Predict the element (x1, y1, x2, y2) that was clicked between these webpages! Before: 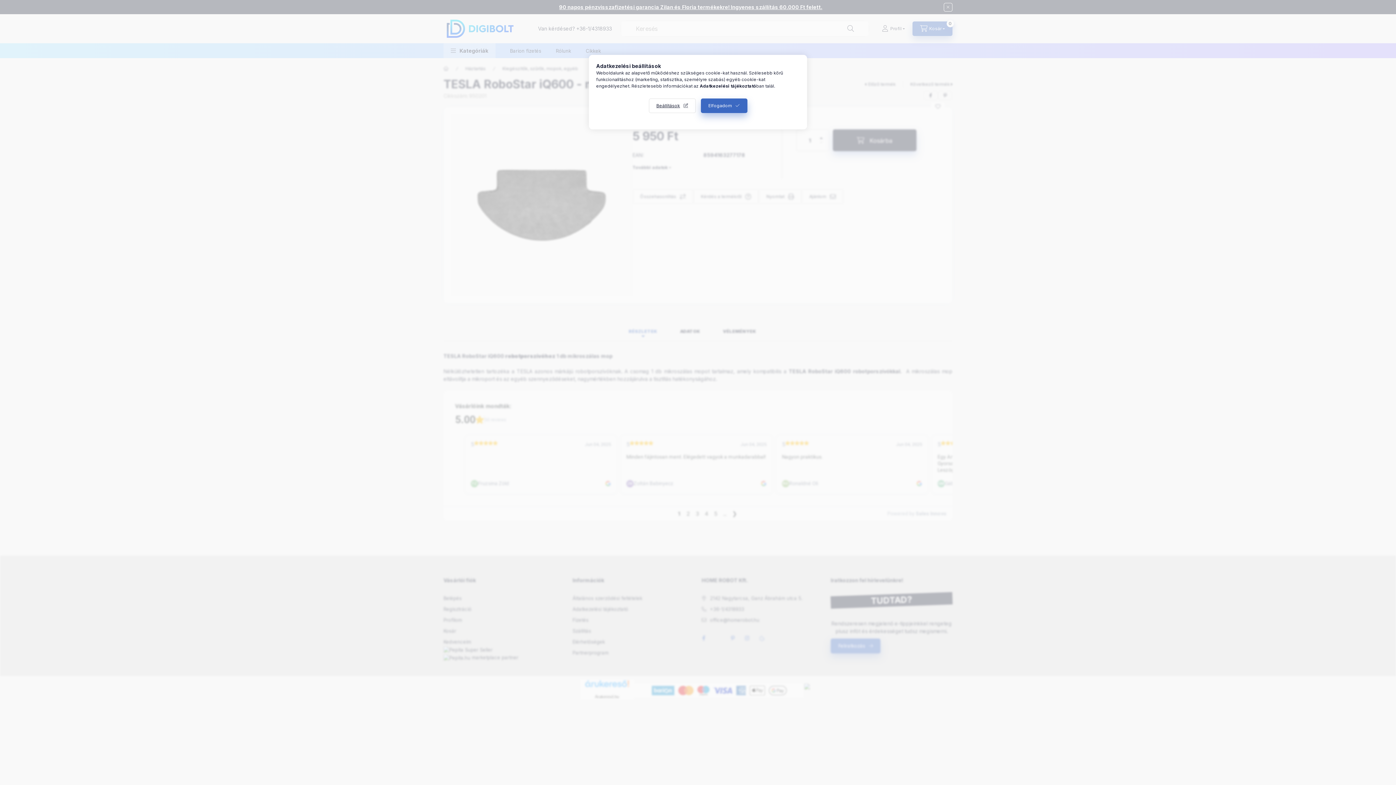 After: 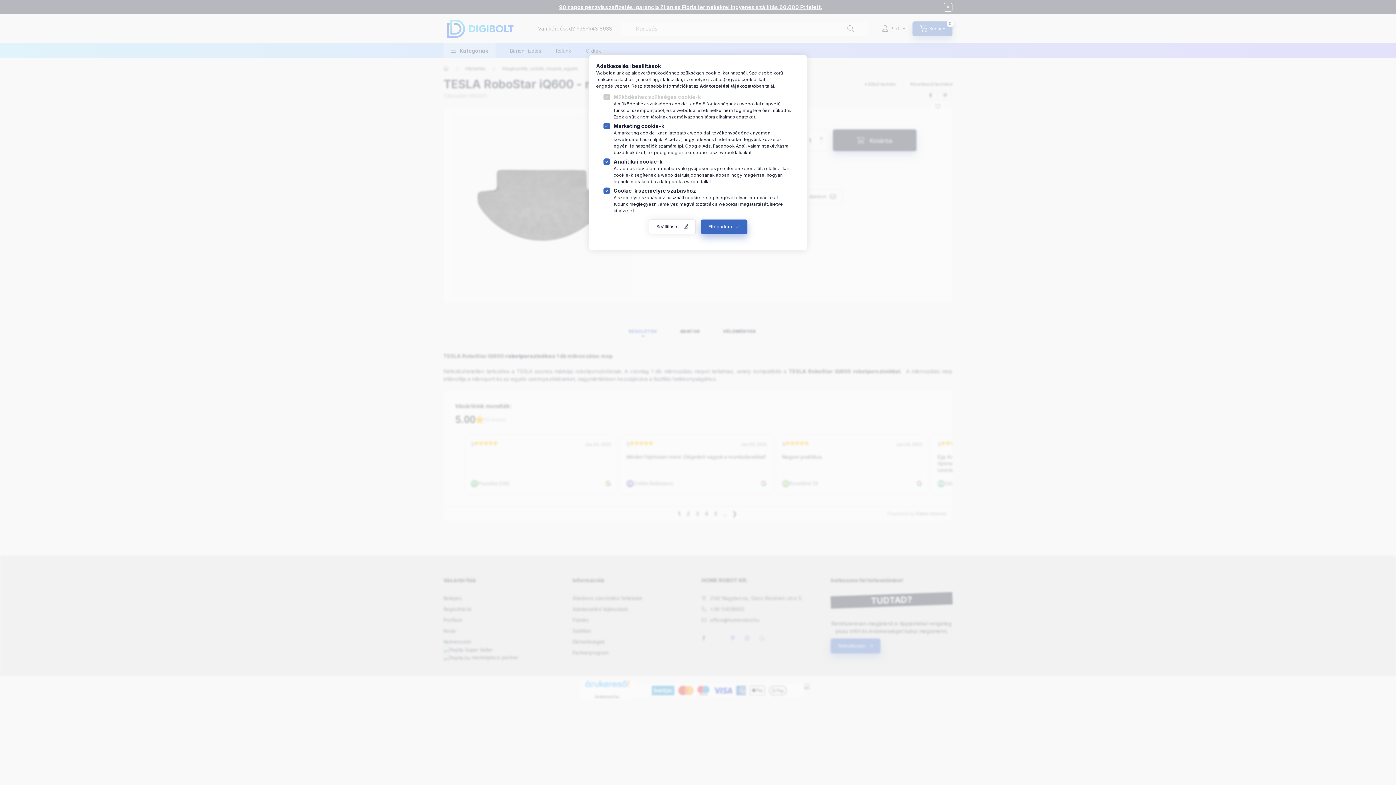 Action: label: Beállítások bbox: (648, 98, 695, 113)